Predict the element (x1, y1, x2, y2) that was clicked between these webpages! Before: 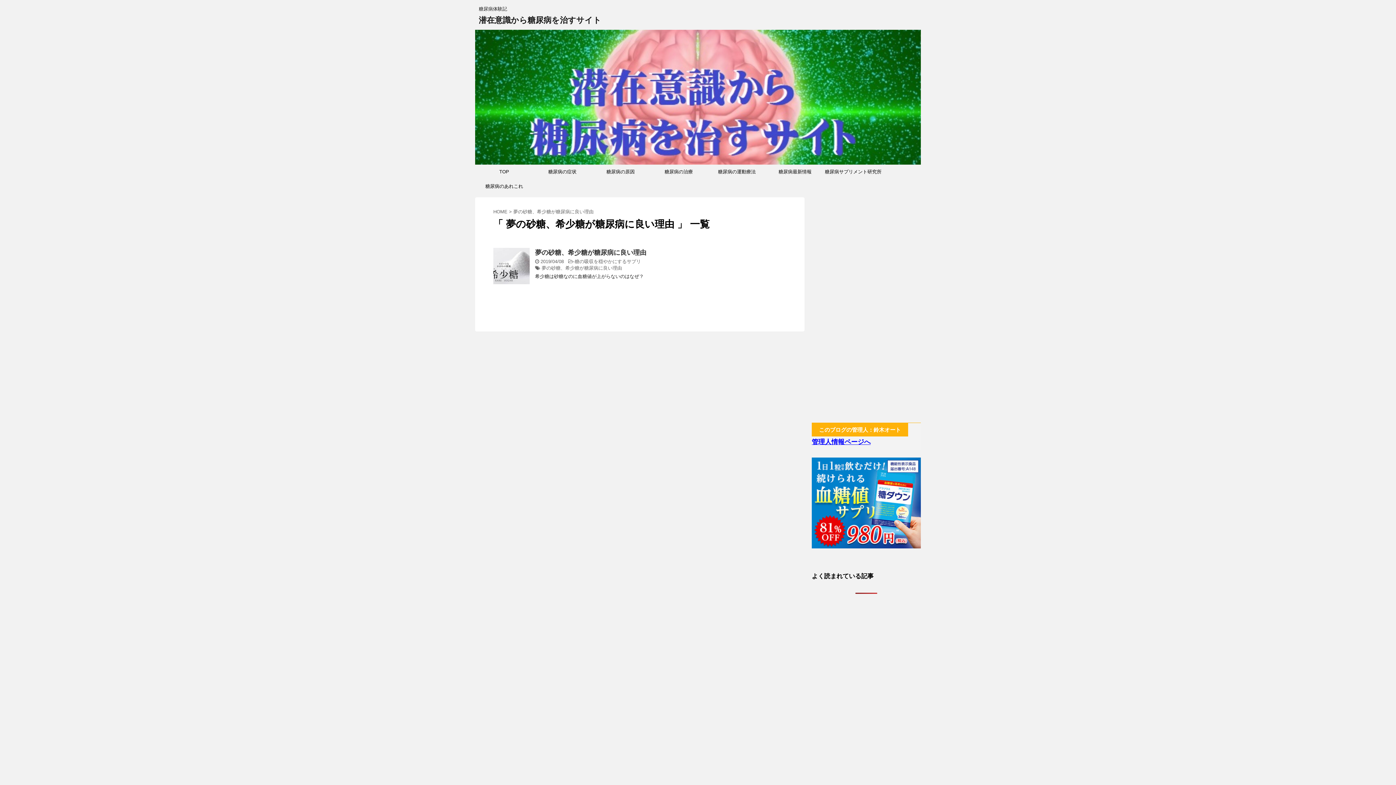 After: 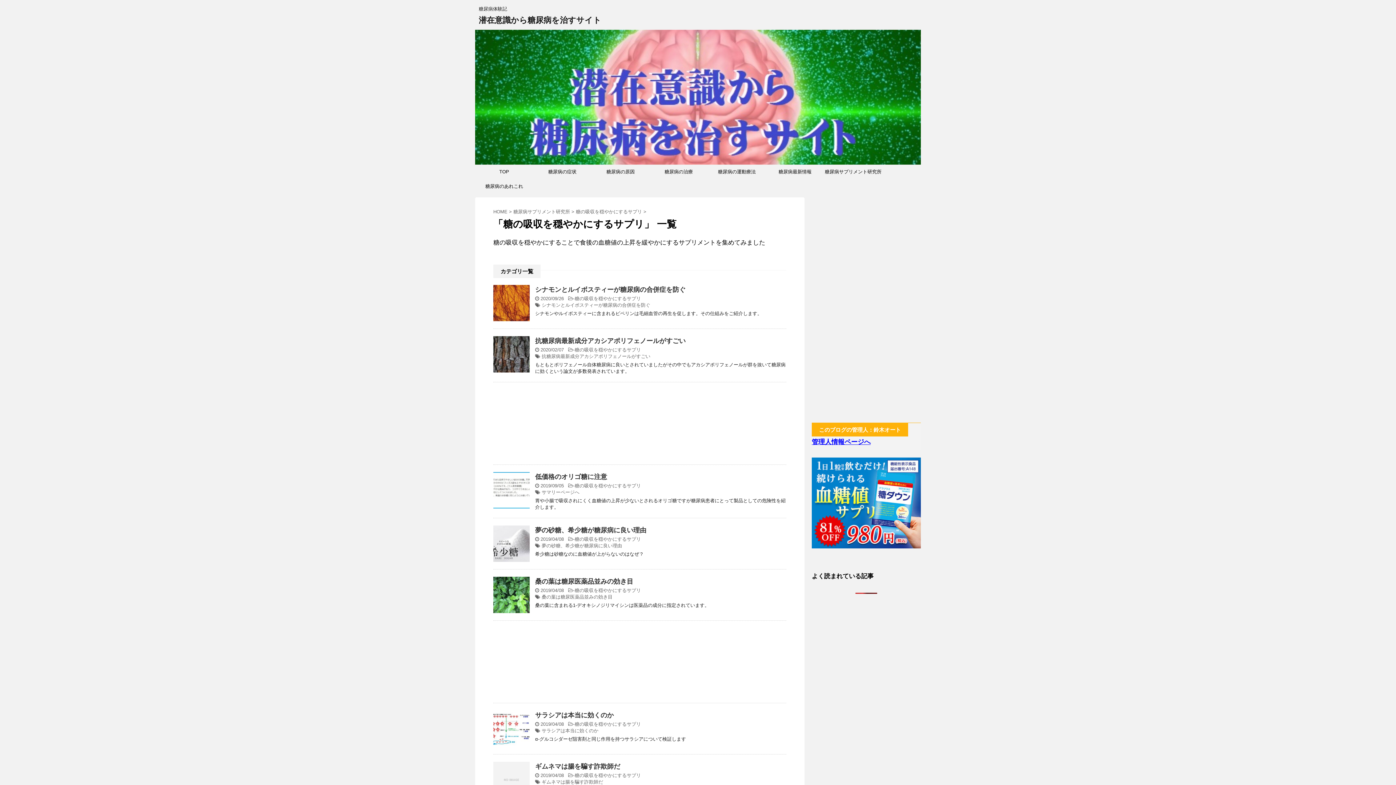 Action: bbox: (574, 258, 641, 264) label: 糖の吸収を穏やかにするサプリ